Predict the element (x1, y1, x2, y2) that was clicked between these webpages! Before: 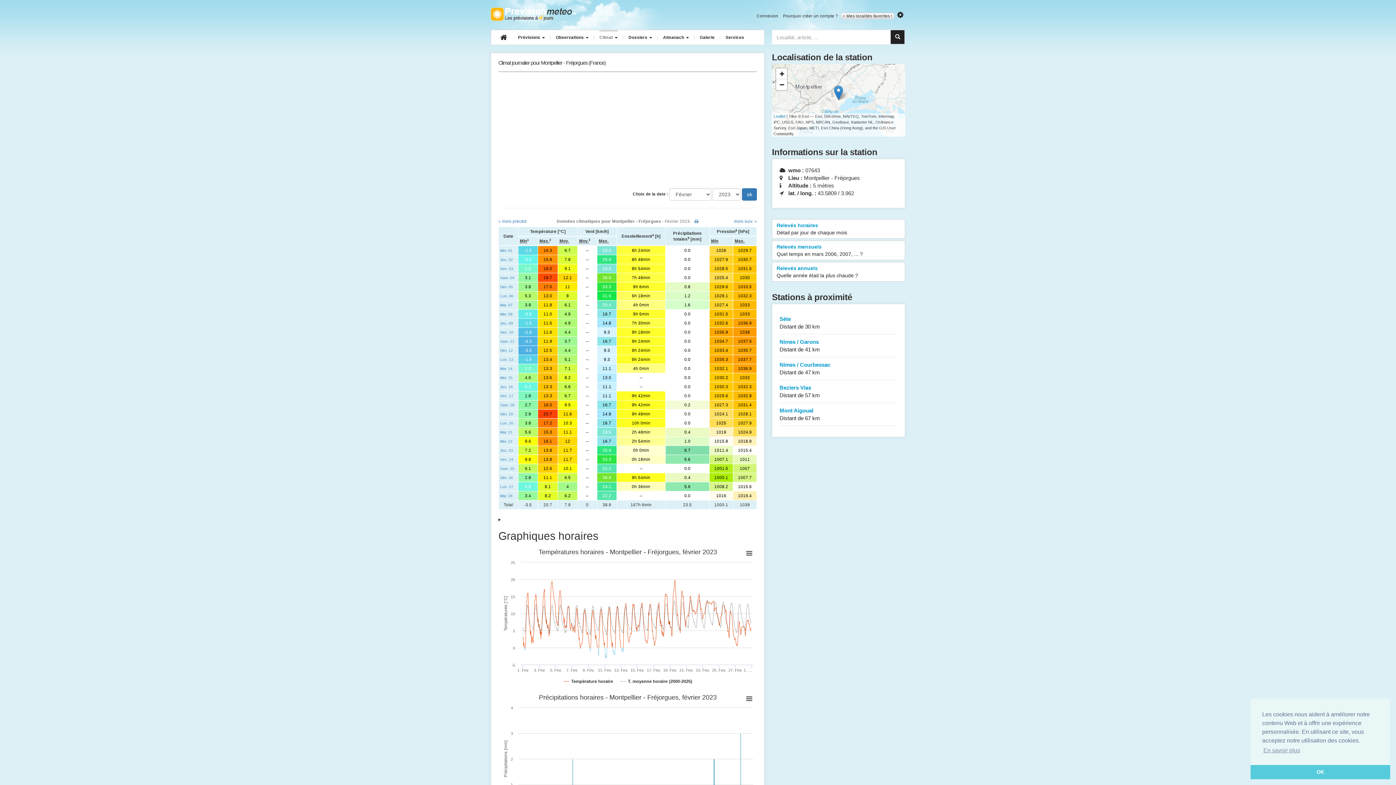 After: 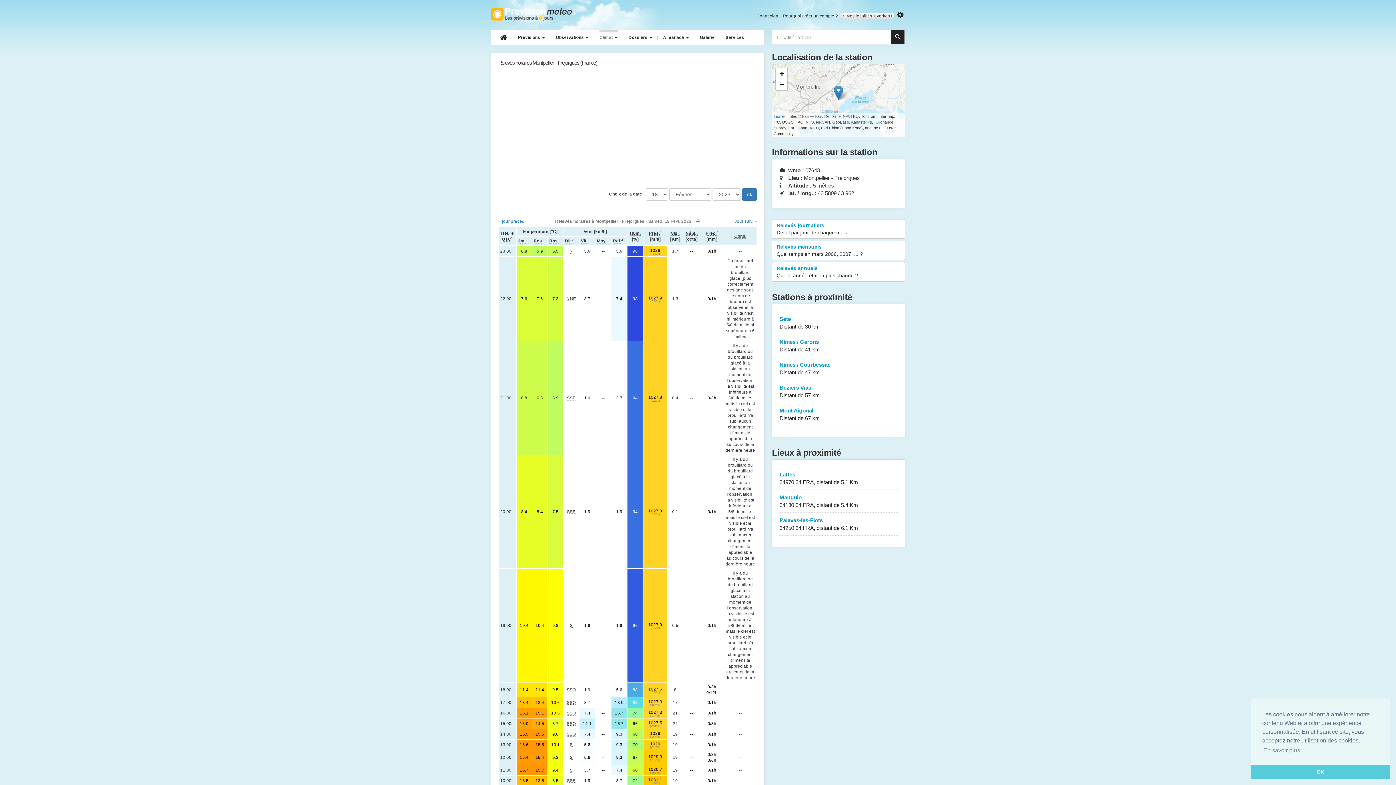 Action: label: Sam. 18 bbox: (500, 403, 514, 407)